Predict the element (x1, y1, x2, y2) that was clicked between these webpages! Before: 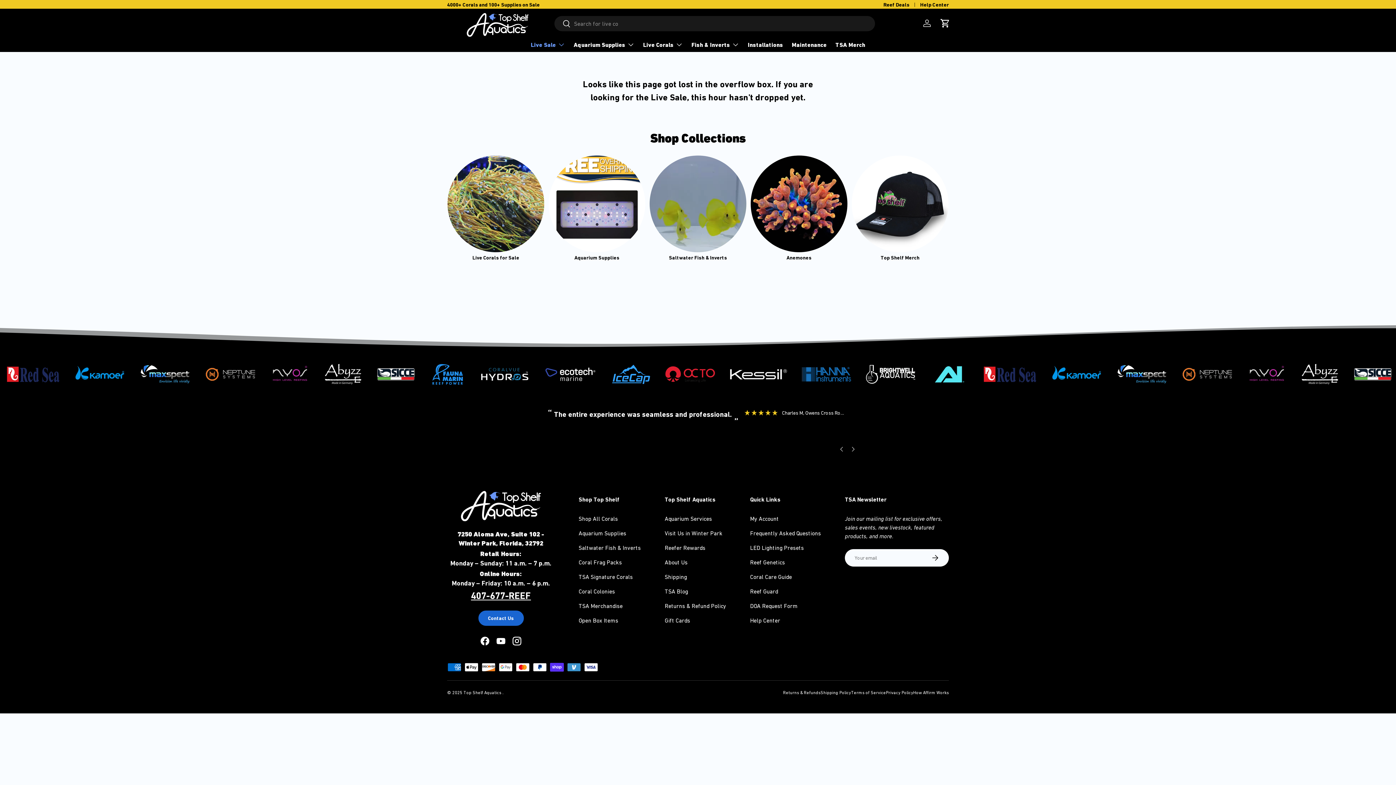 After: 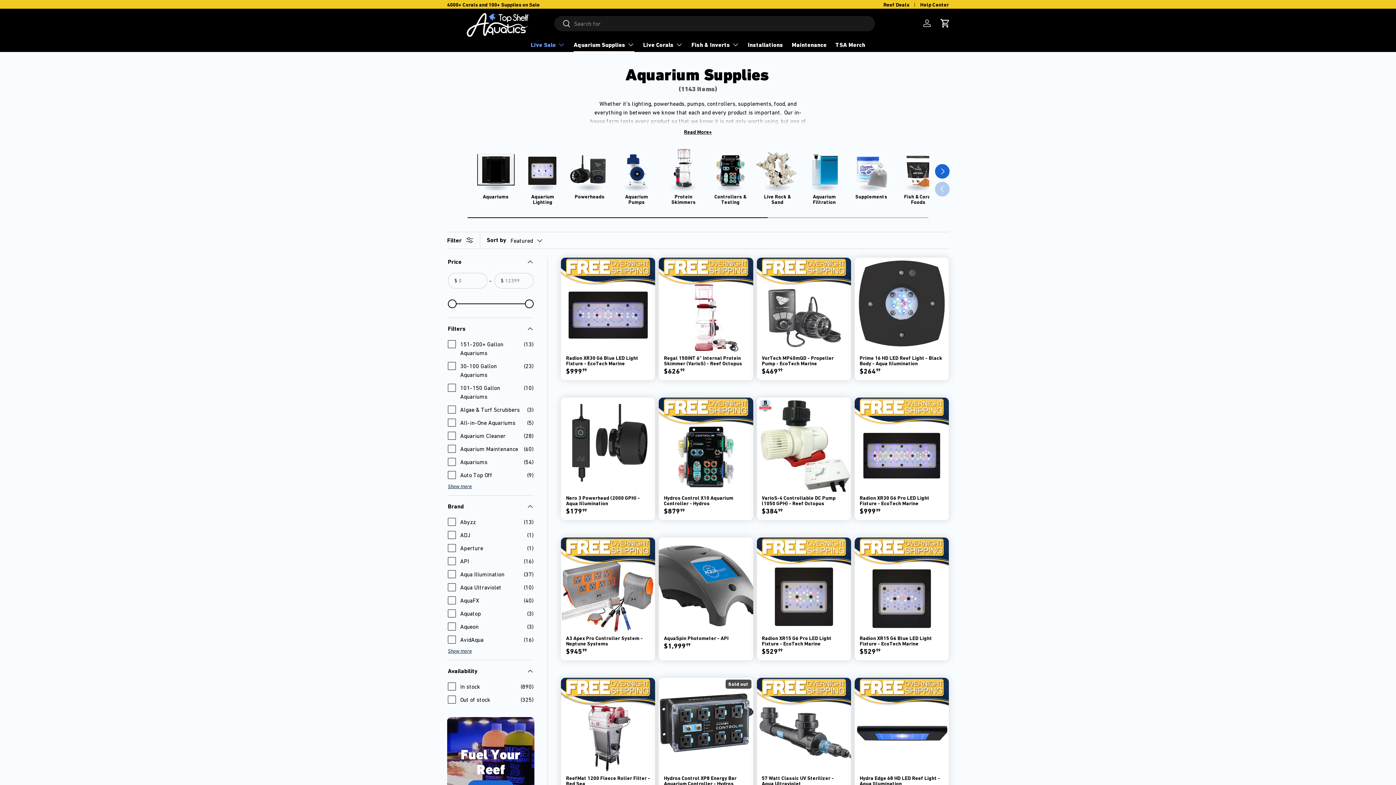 Action: label: Aquarium Supplies bbox: (574, 254, 619, 260)